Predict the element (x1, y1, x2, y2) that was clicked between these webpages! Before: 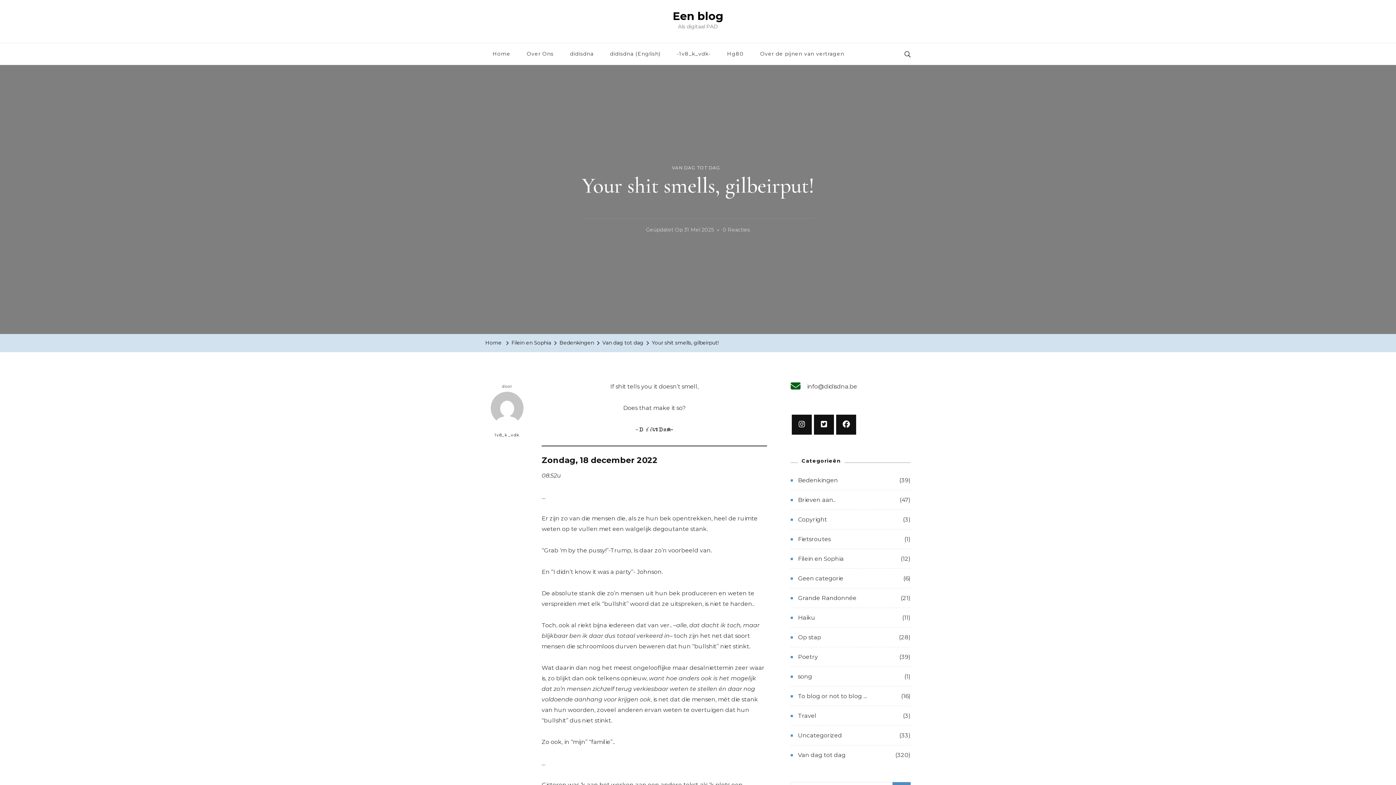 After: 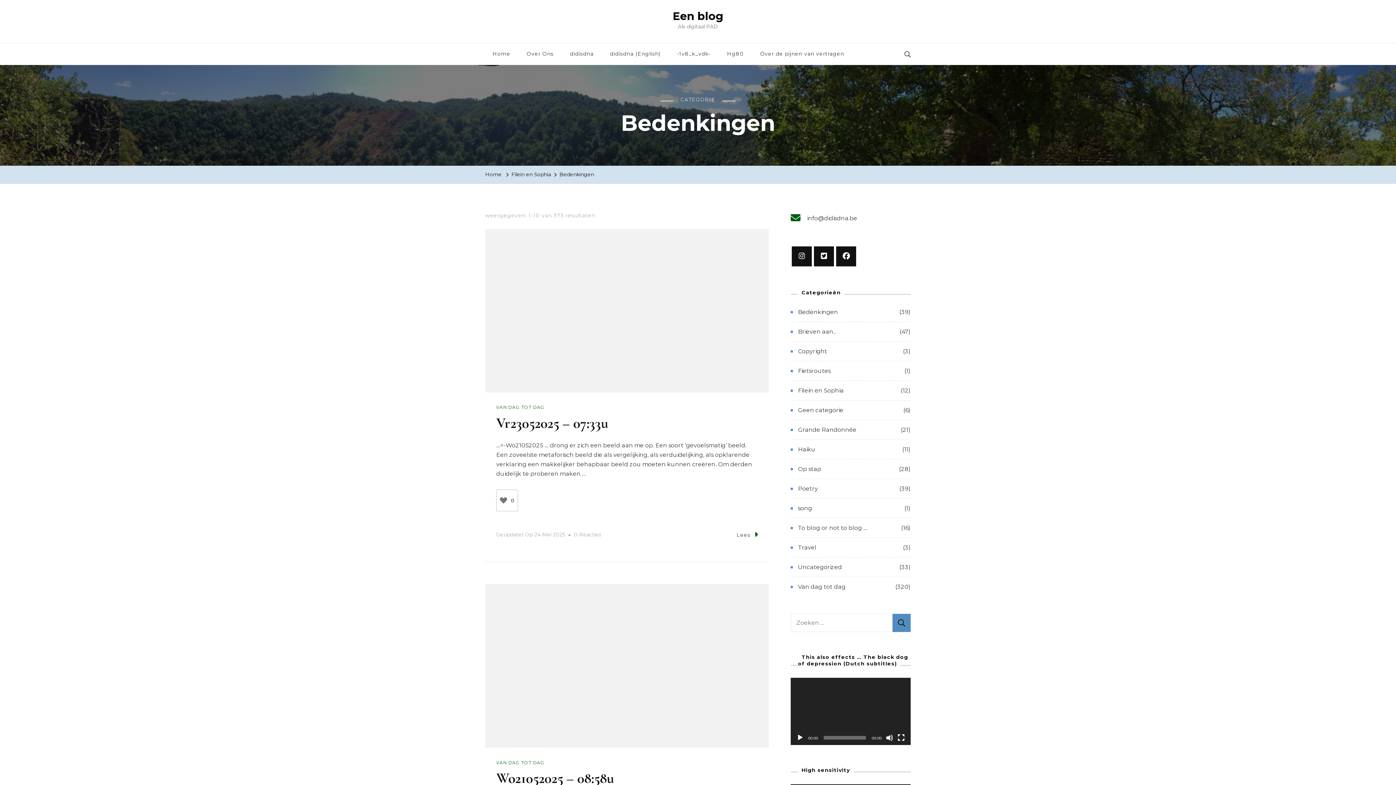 Action: bbox: (798, 475, 899, 485) label: Bedenkingen